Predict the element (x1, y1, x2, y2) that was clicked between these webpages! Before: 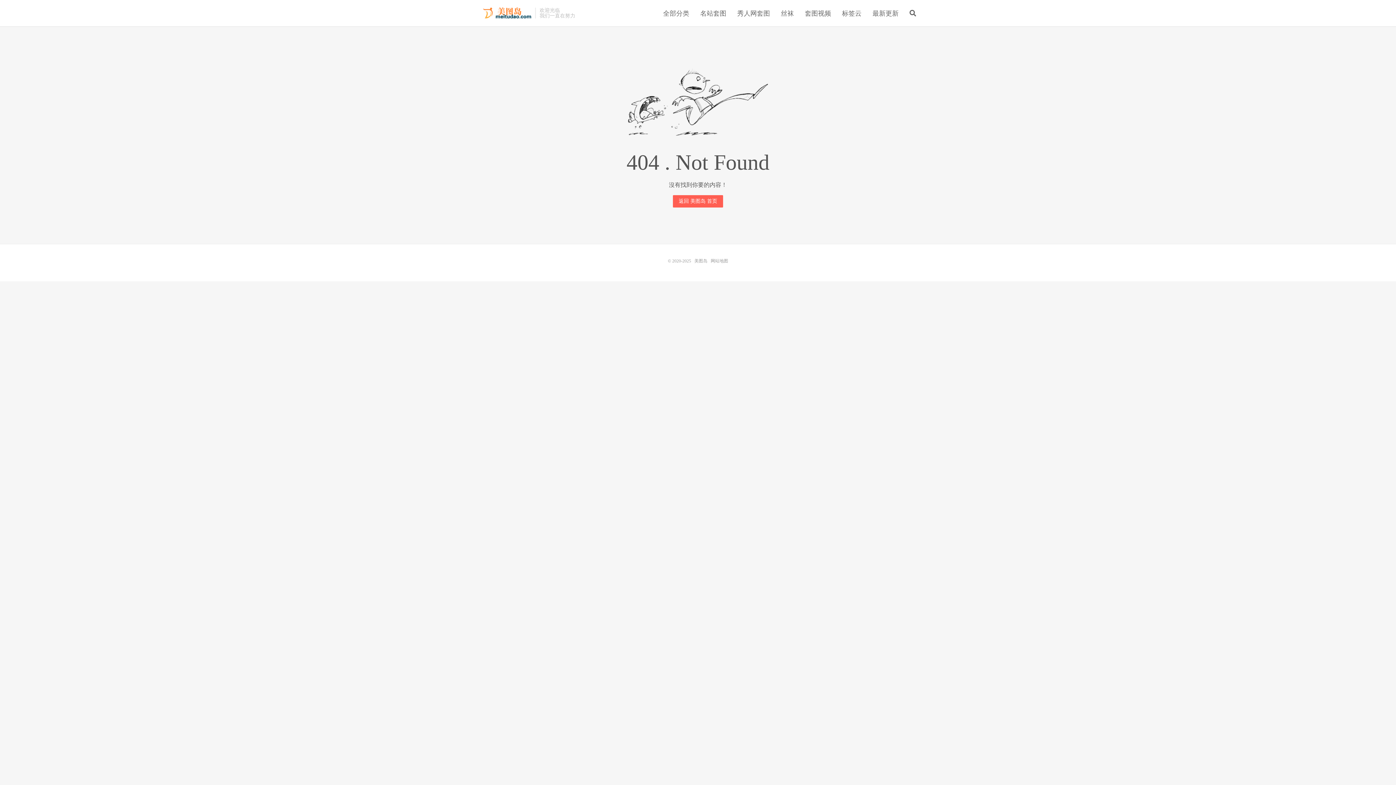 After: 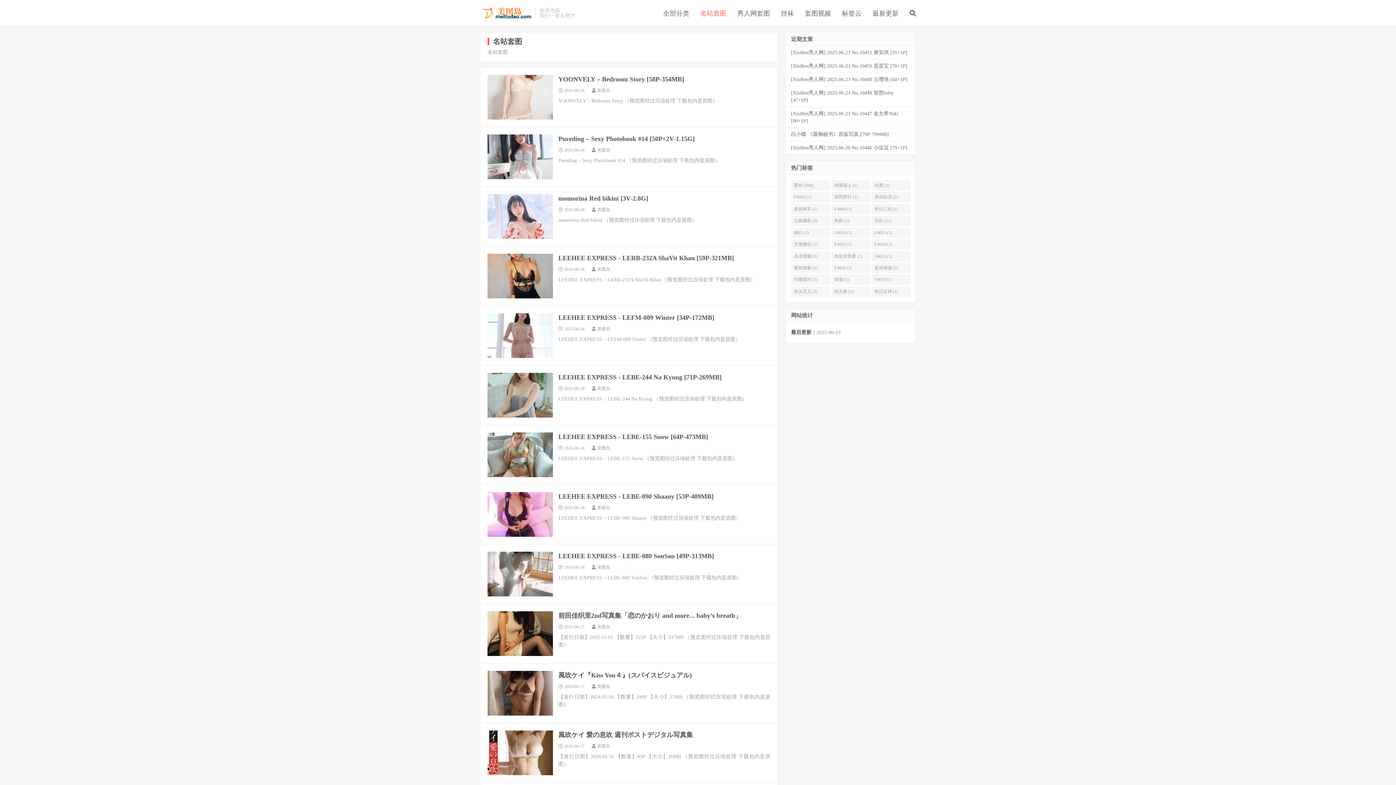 Action: label: 名站套图 bbox: (700, 6, 726, 20)